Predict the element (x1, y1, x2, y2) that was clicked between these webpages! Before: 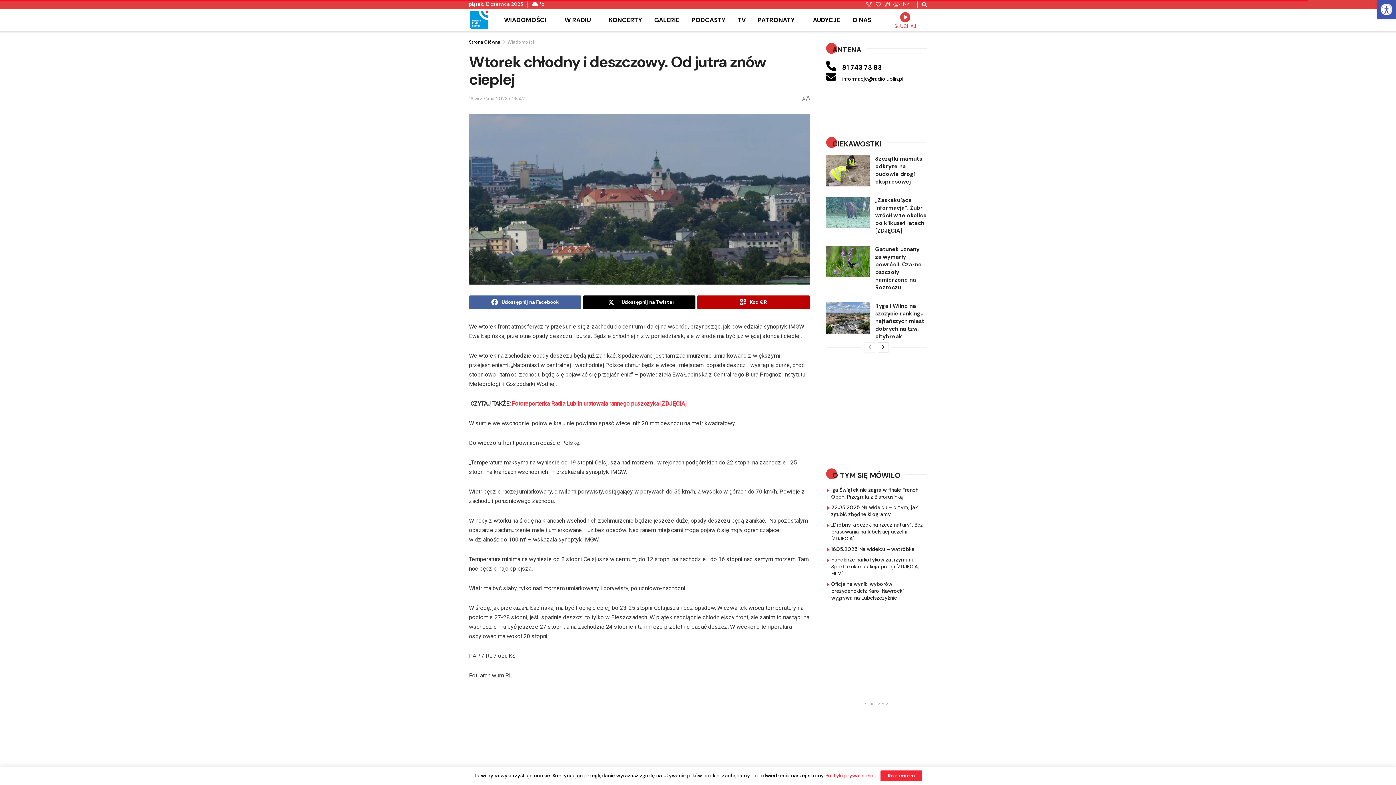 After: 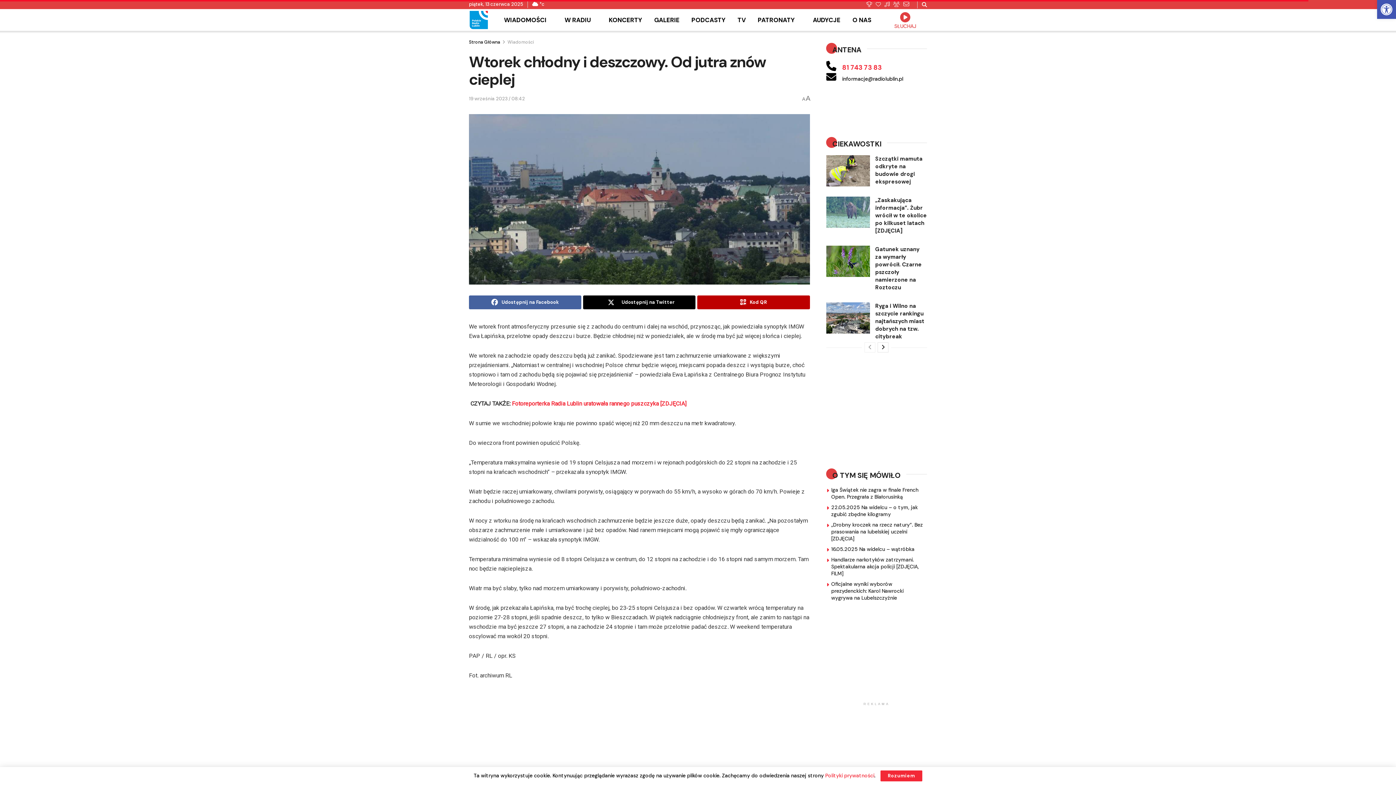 Action: bbox: (836, 64, 882, 71) label:     81 743 73 83